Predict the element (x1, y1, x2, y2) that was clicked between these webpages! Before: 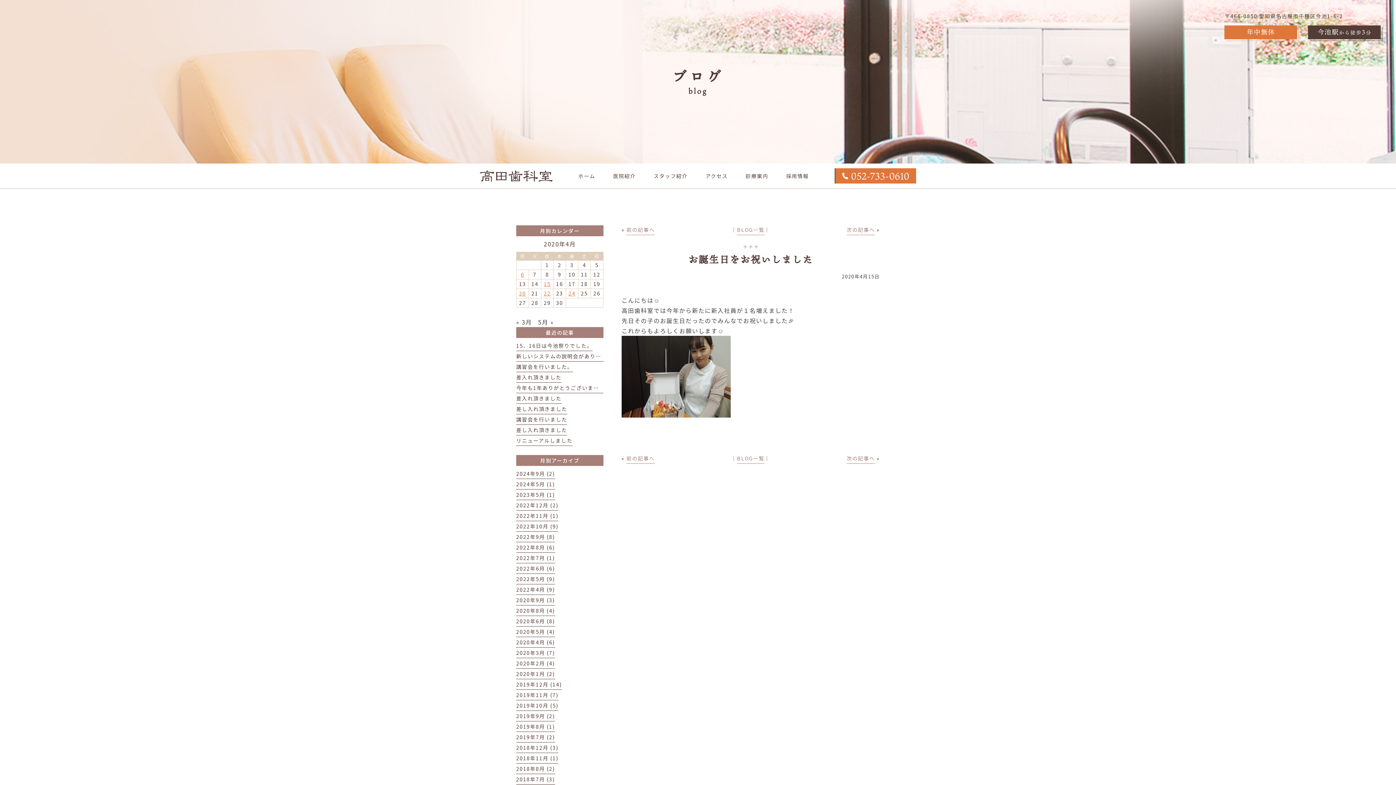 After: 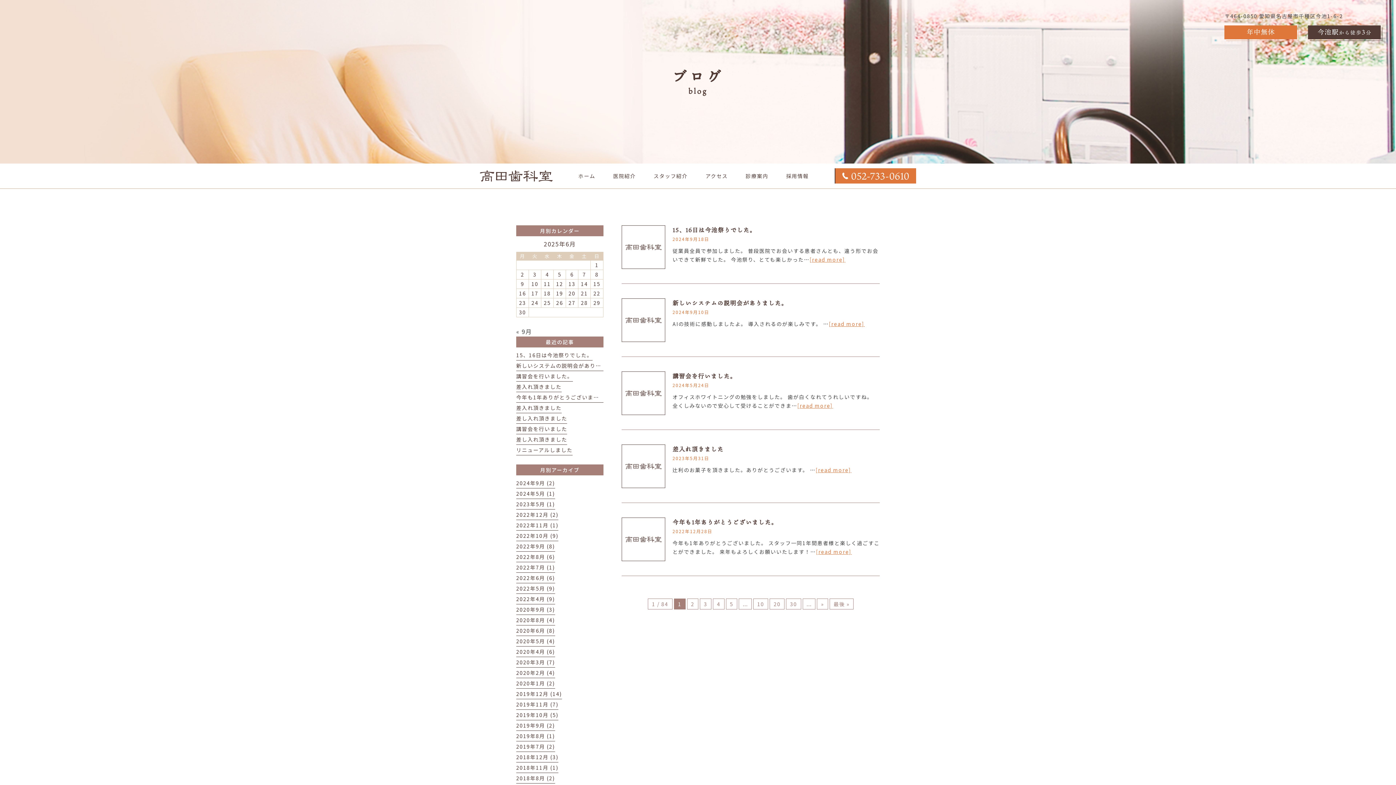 Action: bbox: (737, 226, 764, 235) label: BLOG一覧